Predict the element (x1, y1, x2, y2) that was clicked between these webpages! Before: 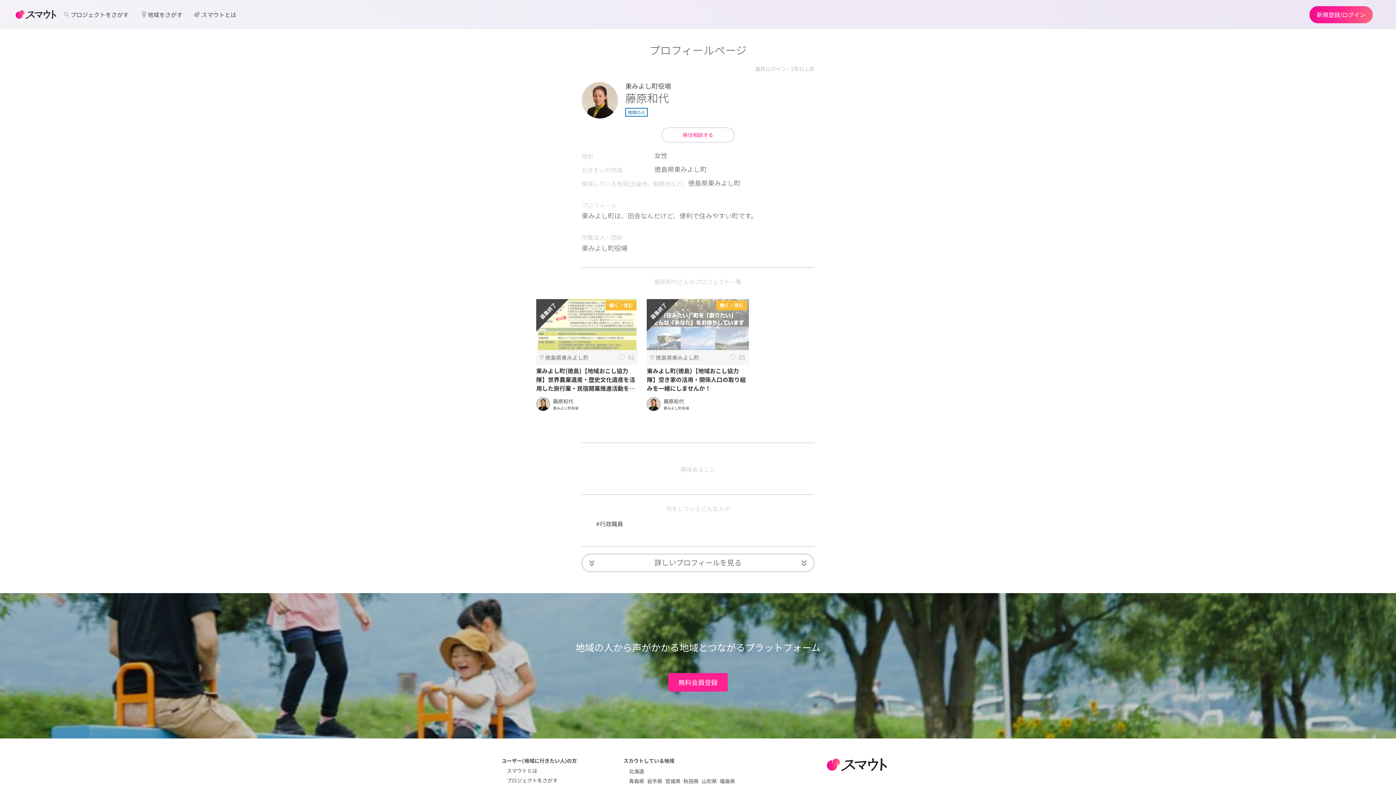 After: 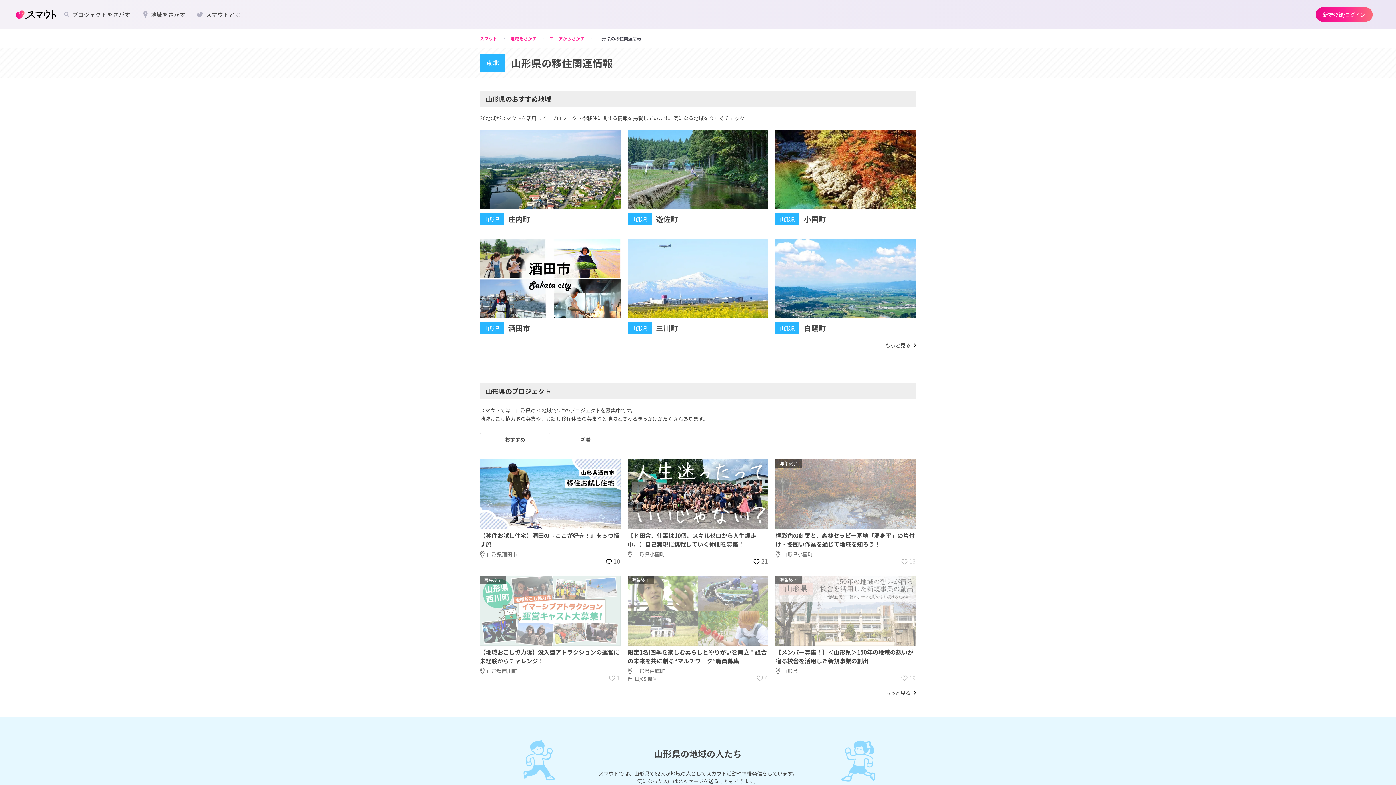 Action: label: 山形県 bbox: (701, 777, 717, 785)